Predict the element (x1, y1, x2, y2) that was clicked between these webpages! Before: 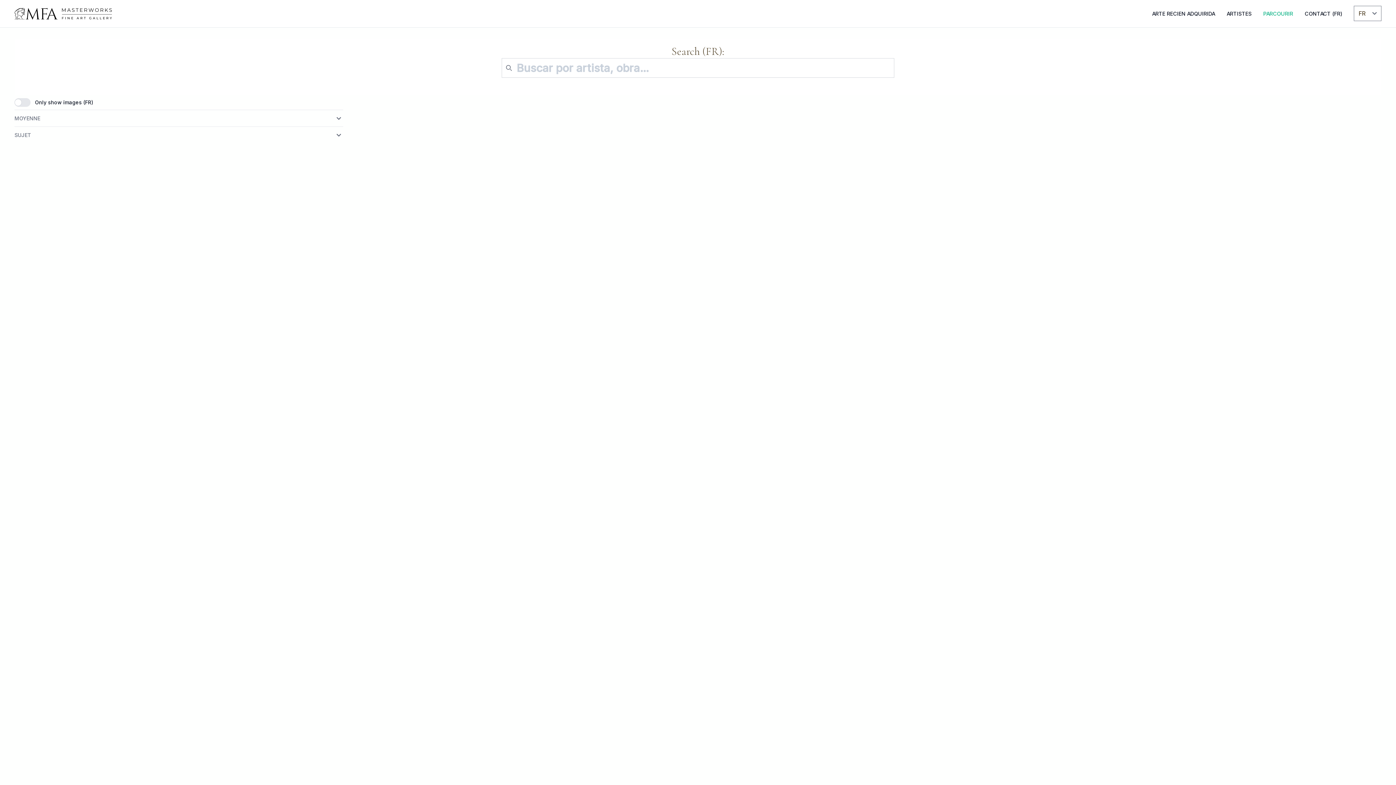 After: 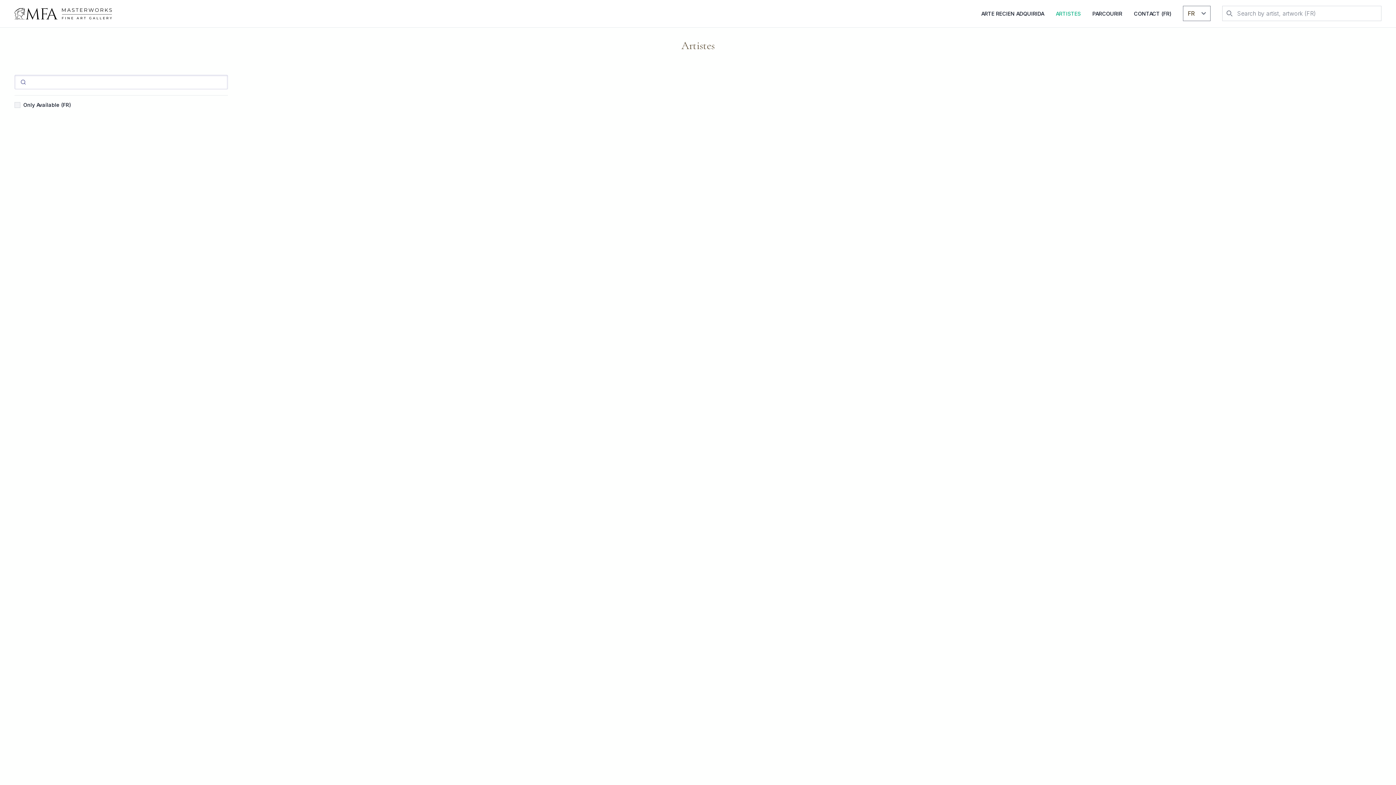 Action: label: ARTISTES bbox: (1226, 5, 1251, 21)